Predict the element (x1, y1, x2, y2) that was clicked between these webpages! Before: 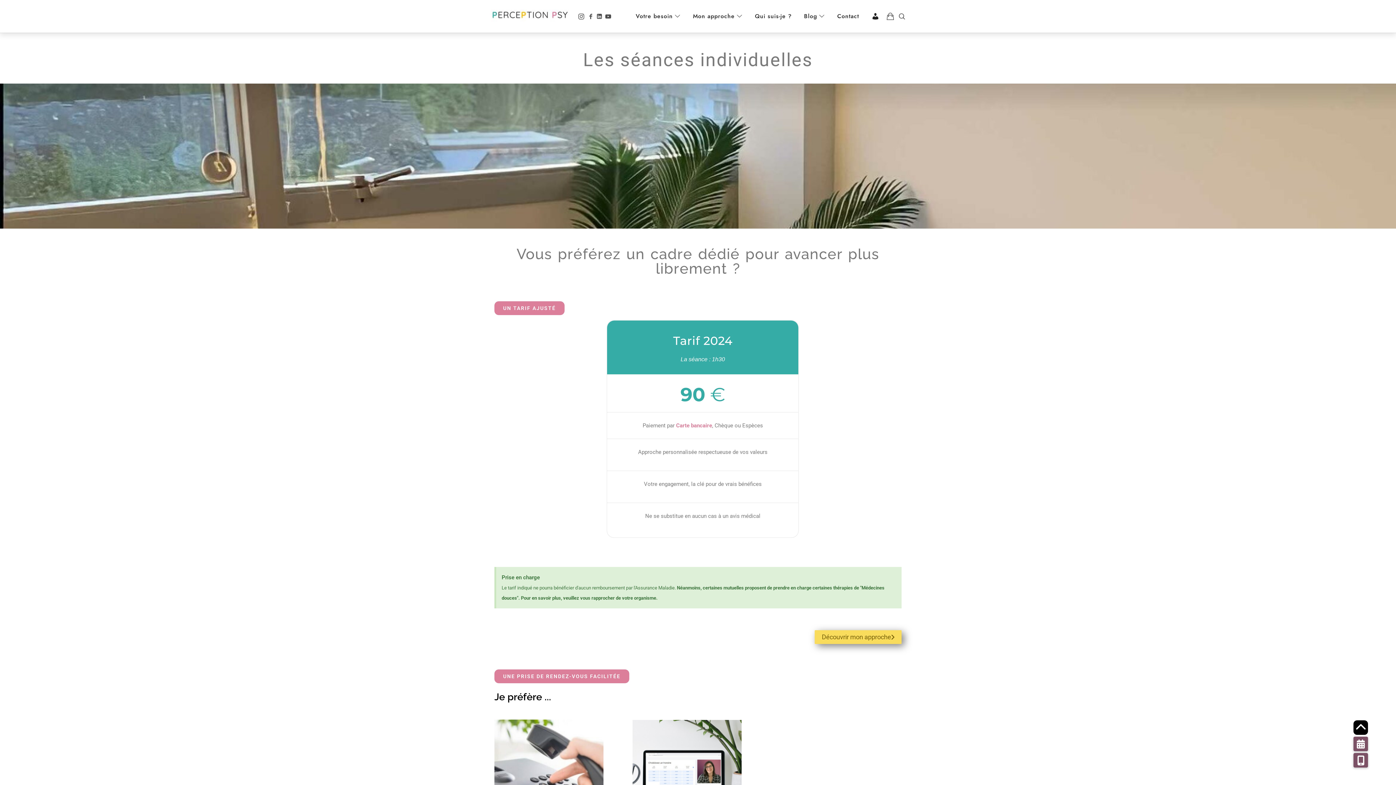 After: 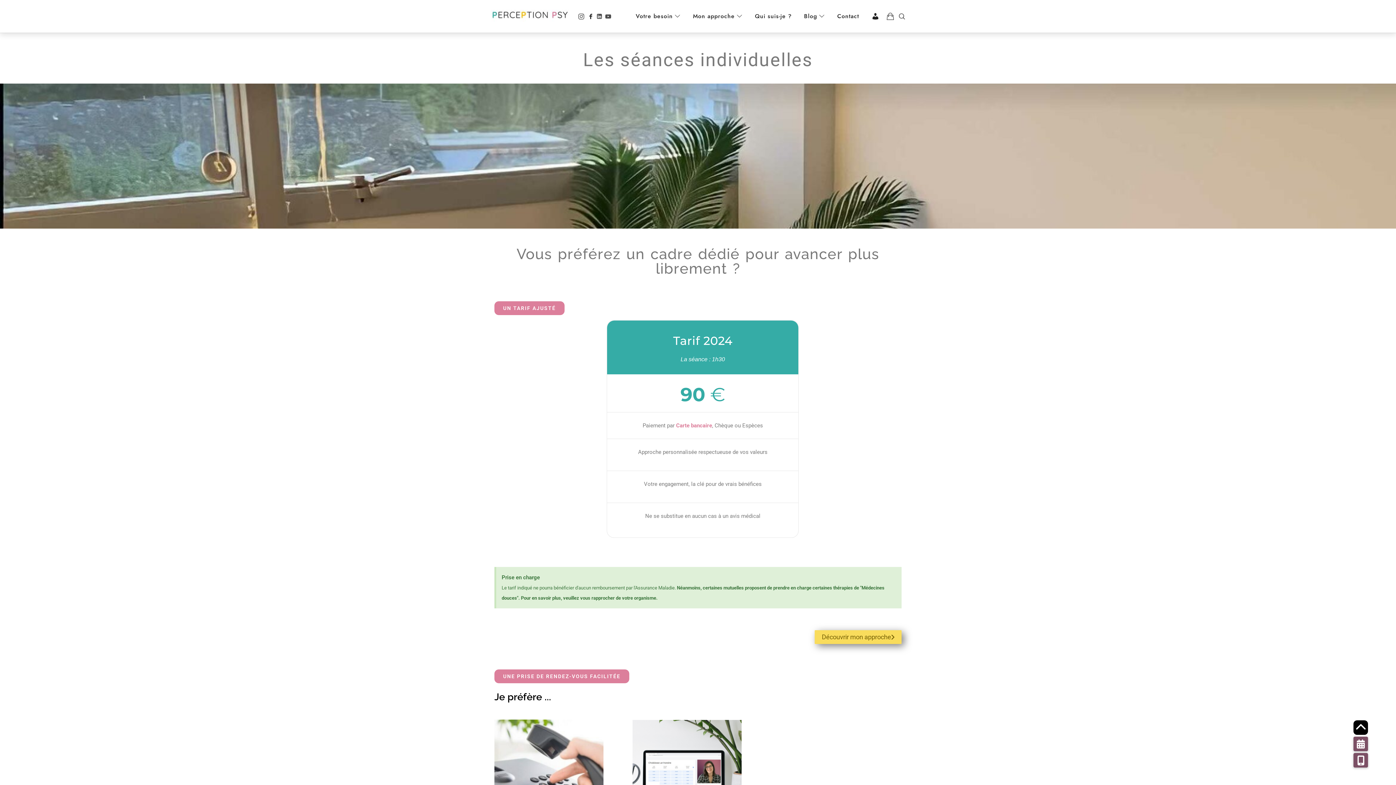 Action: bbox: (586, 10, 595, 21)